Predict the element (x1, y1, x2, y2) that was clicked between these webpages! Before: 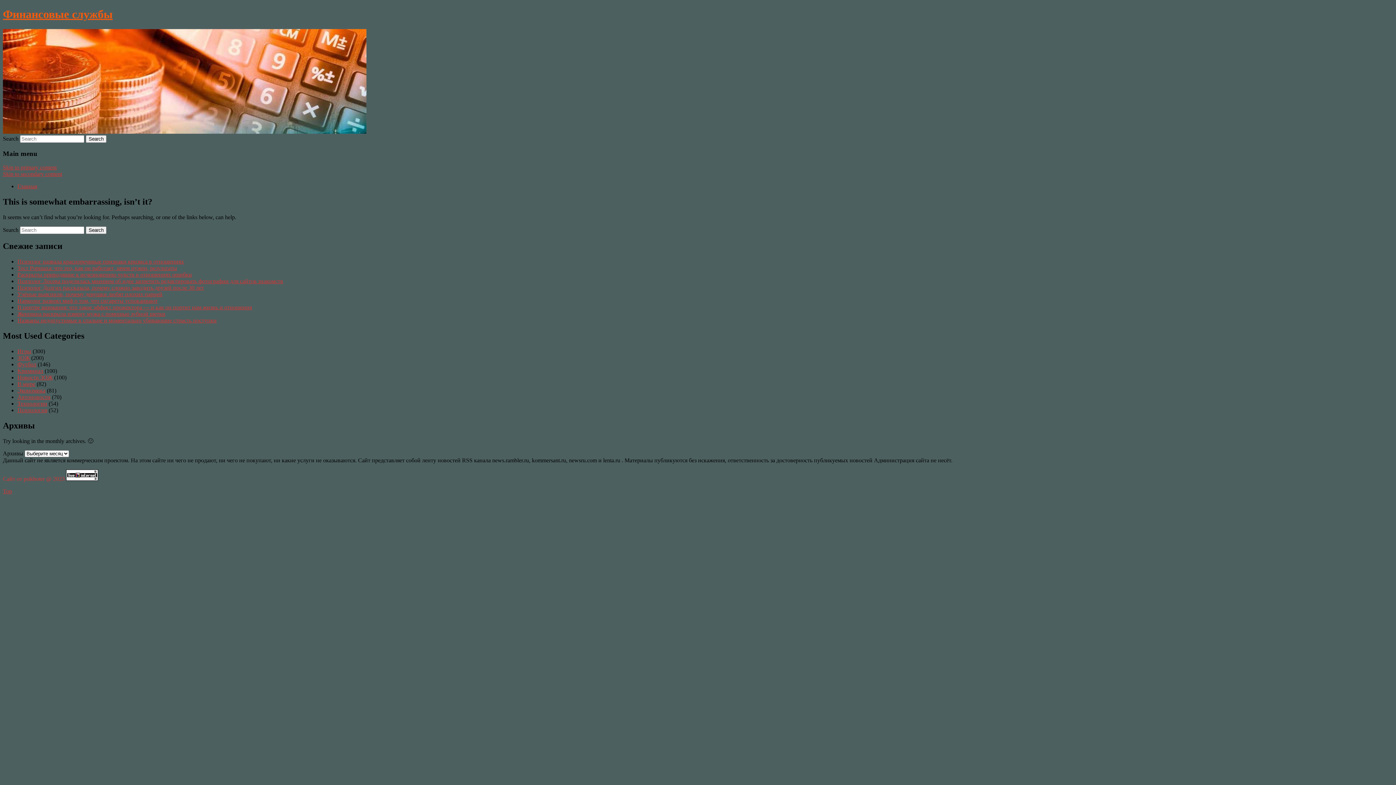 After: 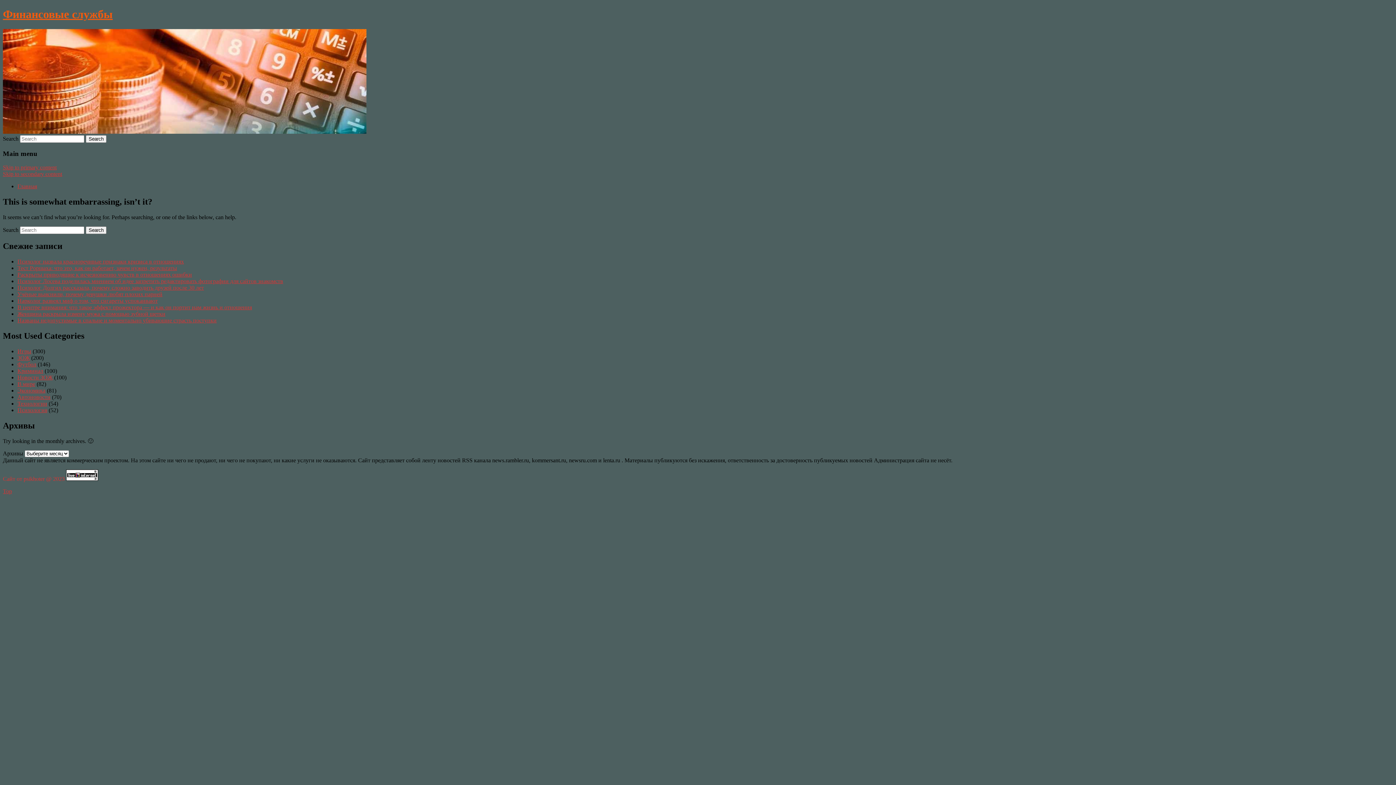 Action: label: Skip to secondary content bbox: (2, 171, 62, 177)